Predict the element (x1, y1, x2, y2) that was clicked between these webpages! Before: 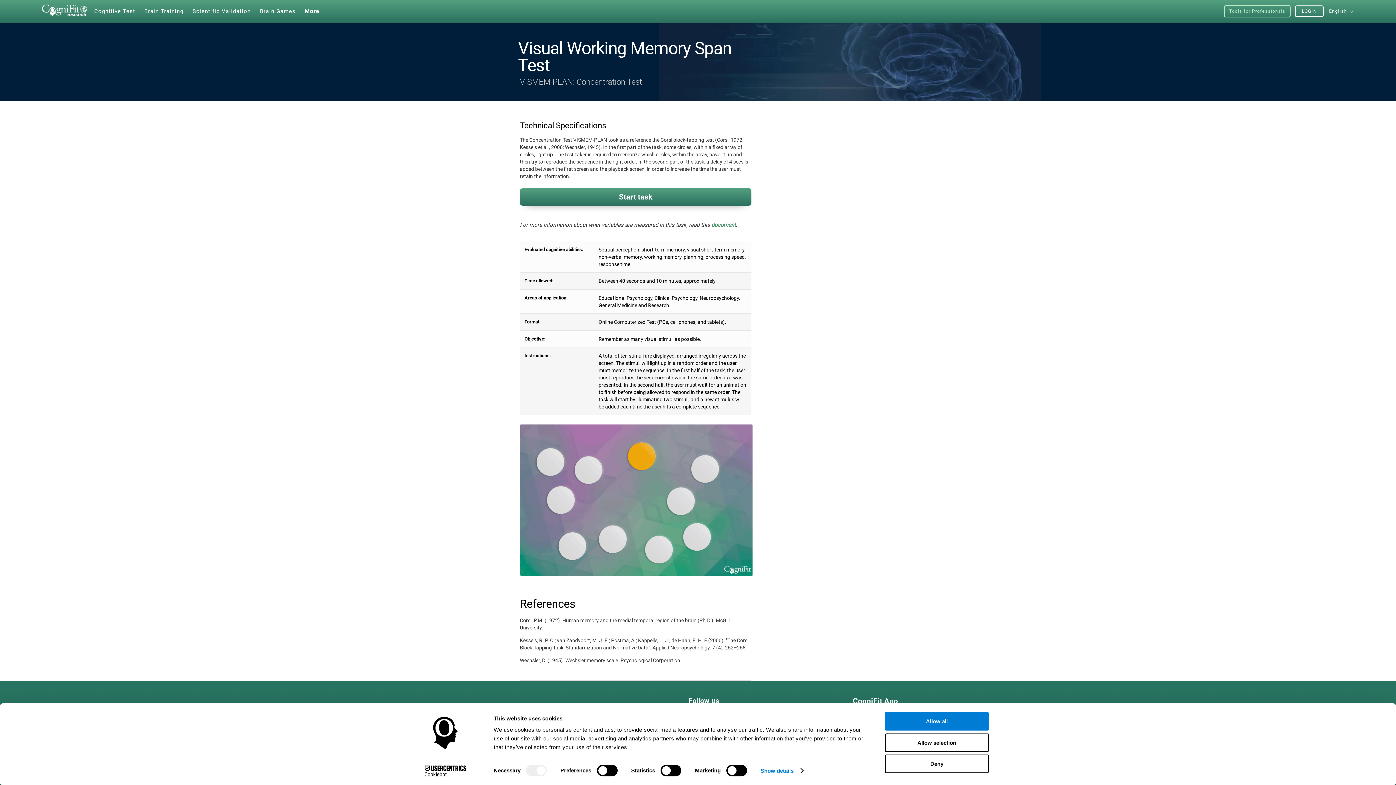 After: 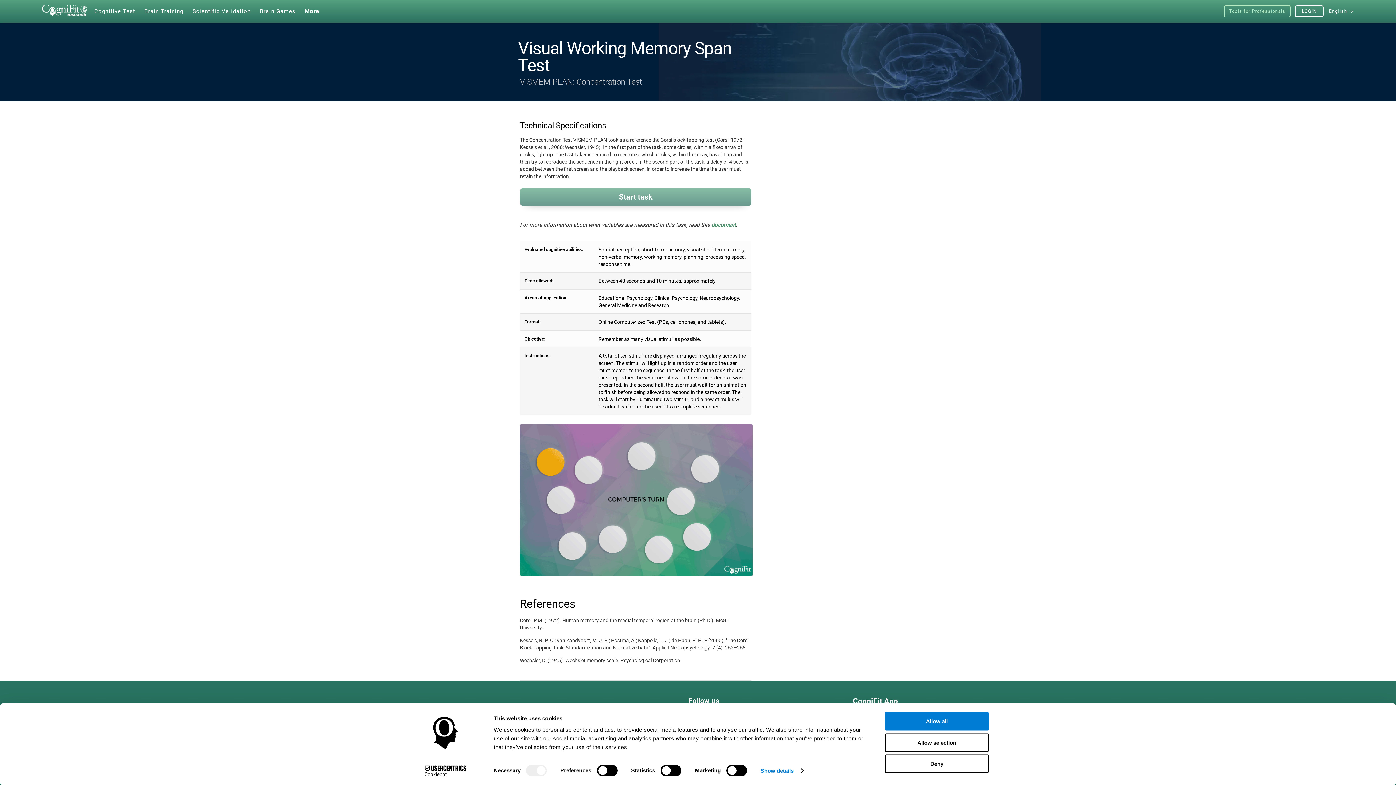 Action: label: Start task bbox: (520, 188, 751, 205)